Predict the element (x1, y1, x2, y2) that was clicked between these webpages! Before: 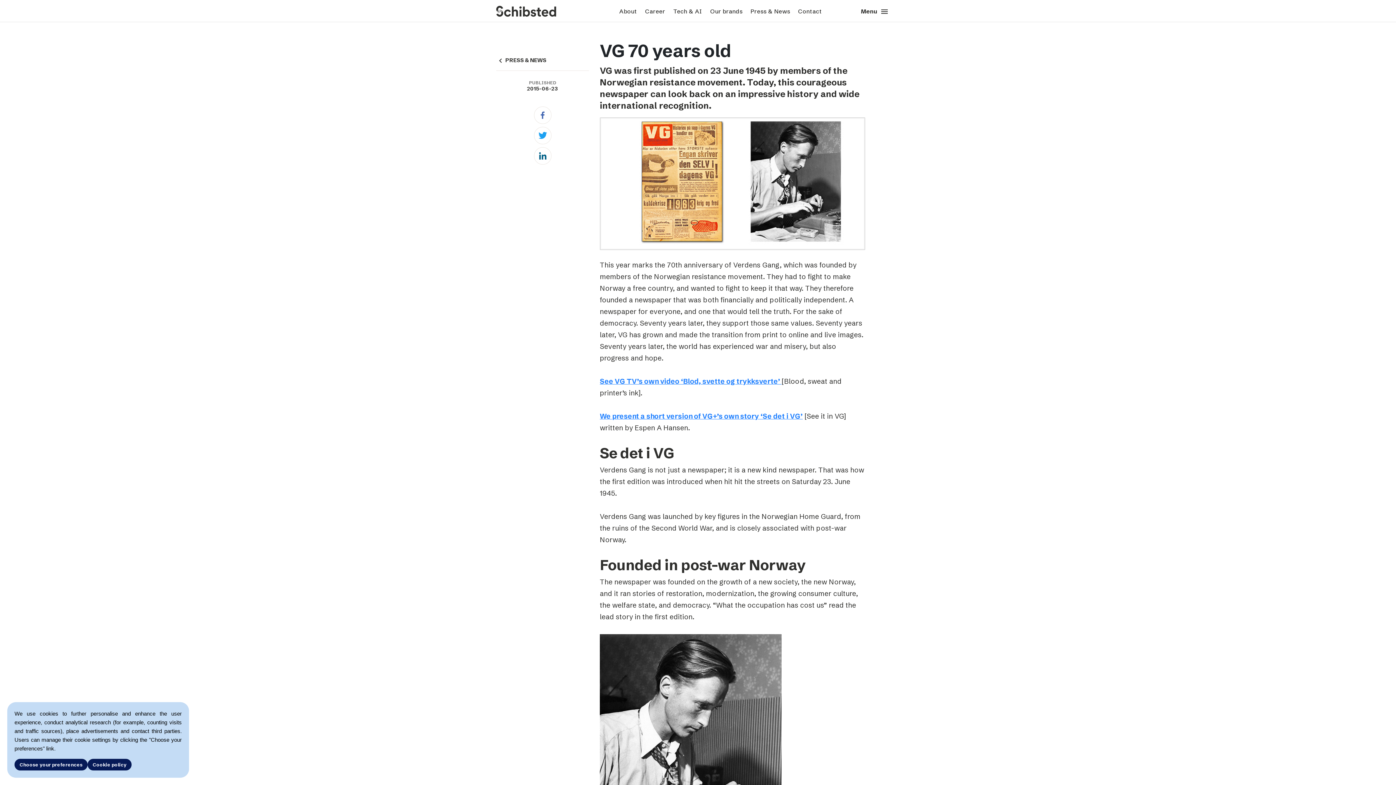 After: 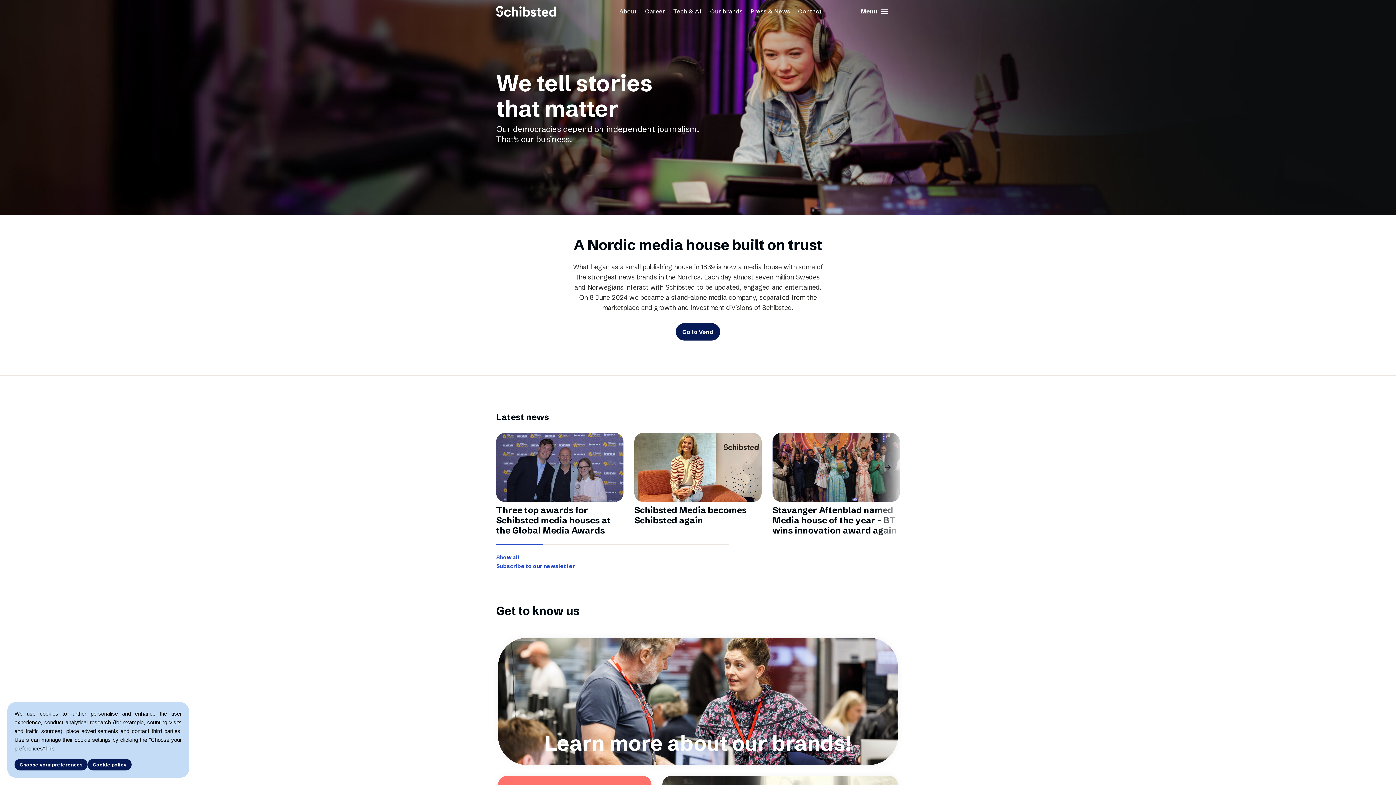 Action: bbox: (496, 5, 556, 16)